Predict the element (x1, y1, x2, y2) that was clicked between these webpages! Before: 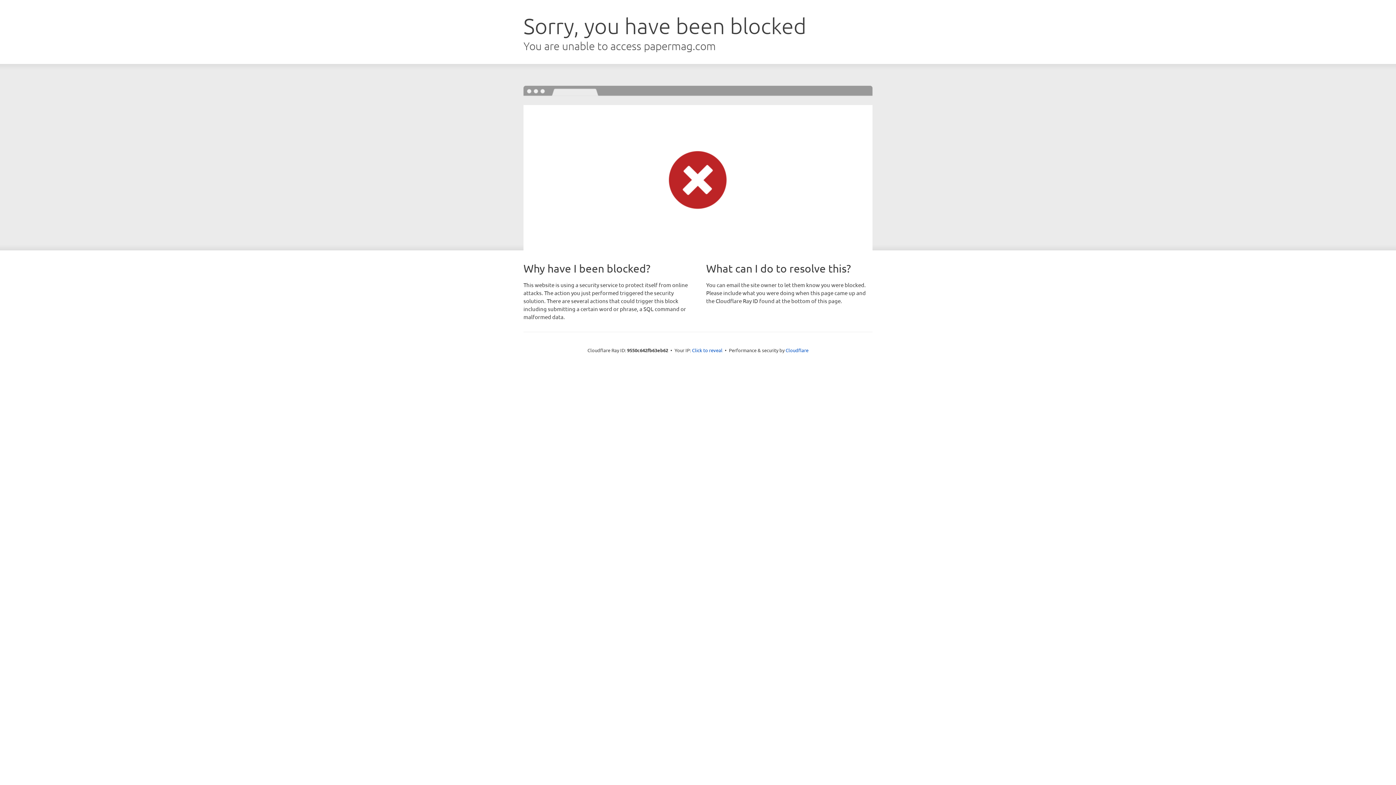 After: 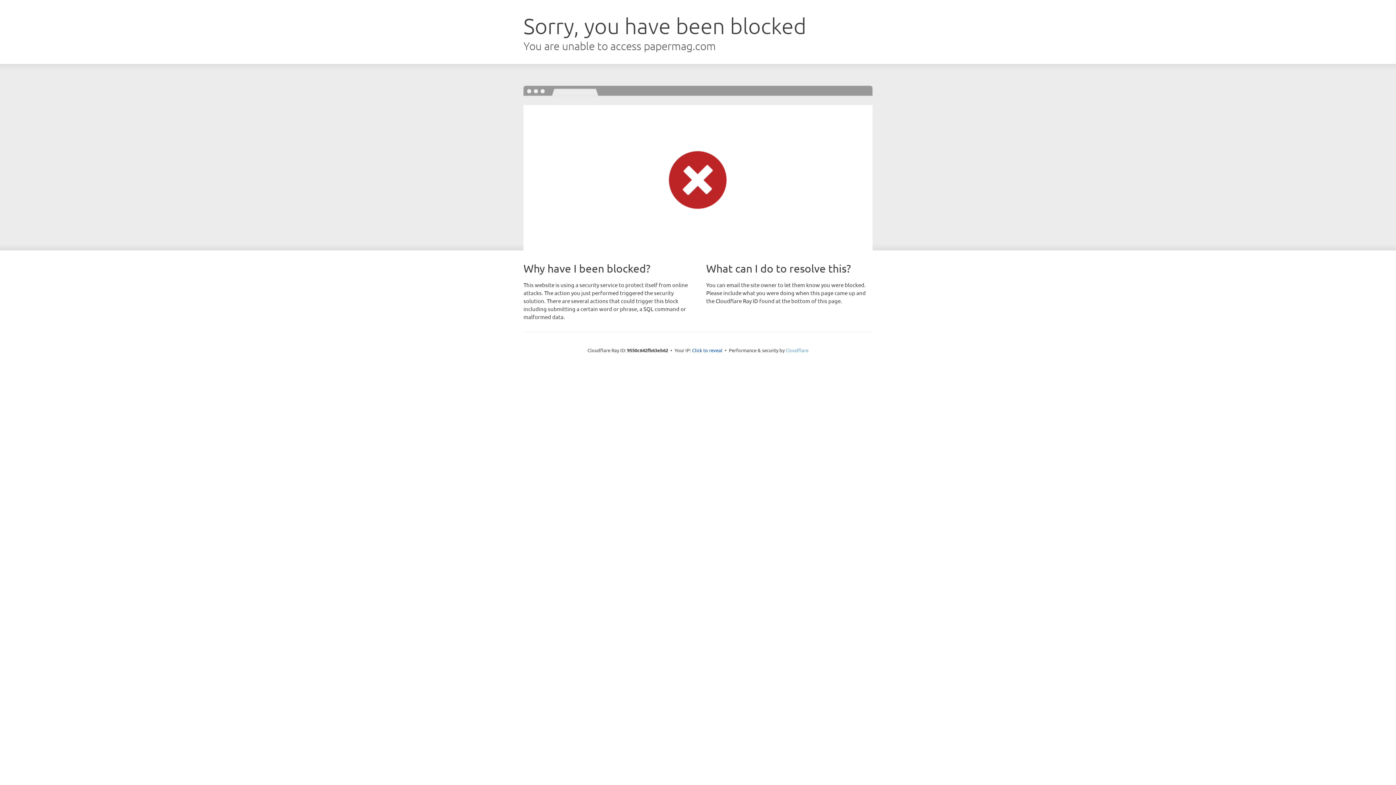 Action: bbox: (785, 347, 808, 353) label: Cloudflare